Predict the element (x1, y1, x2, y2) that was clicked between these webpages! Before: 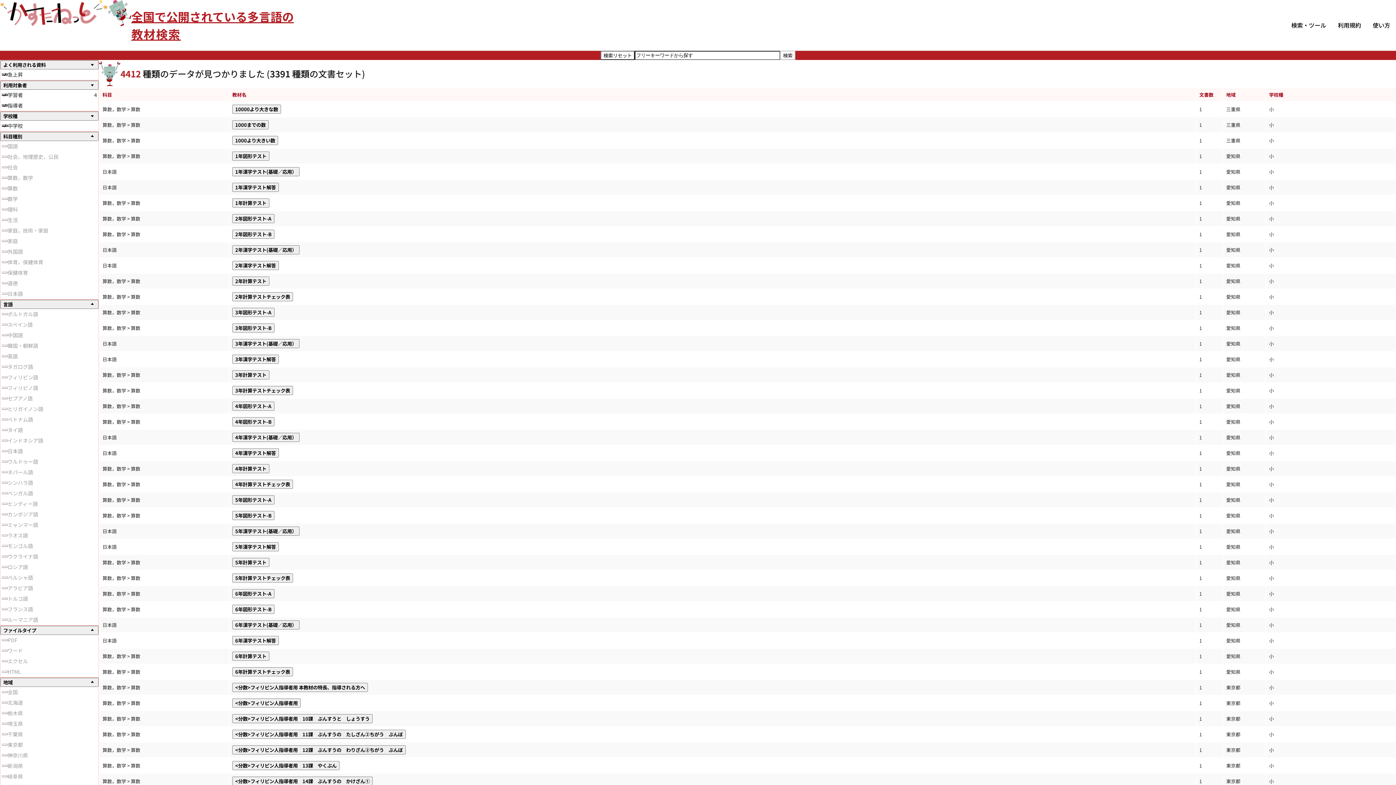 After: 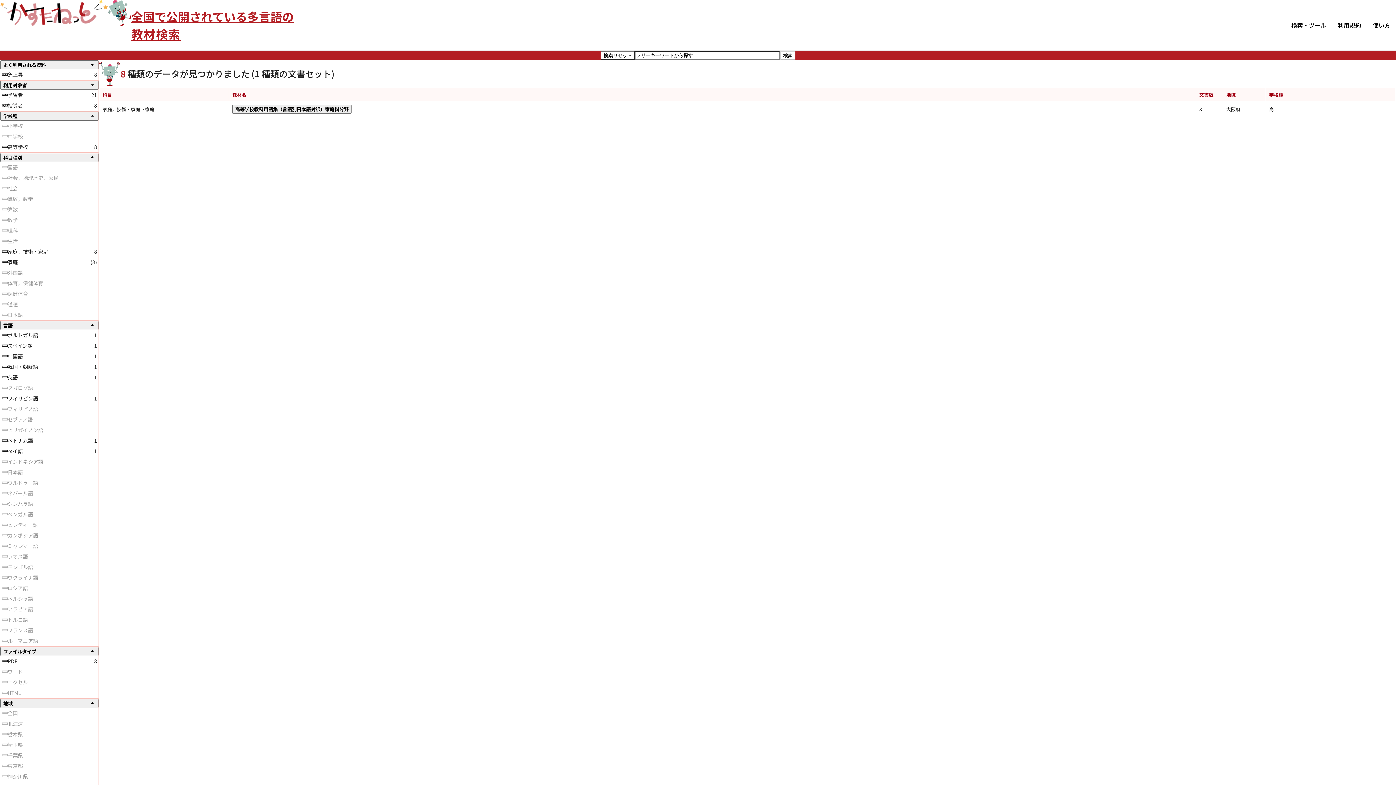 Action: label: 中学校を選択解除する bbox: (1, 124, 7, 127)